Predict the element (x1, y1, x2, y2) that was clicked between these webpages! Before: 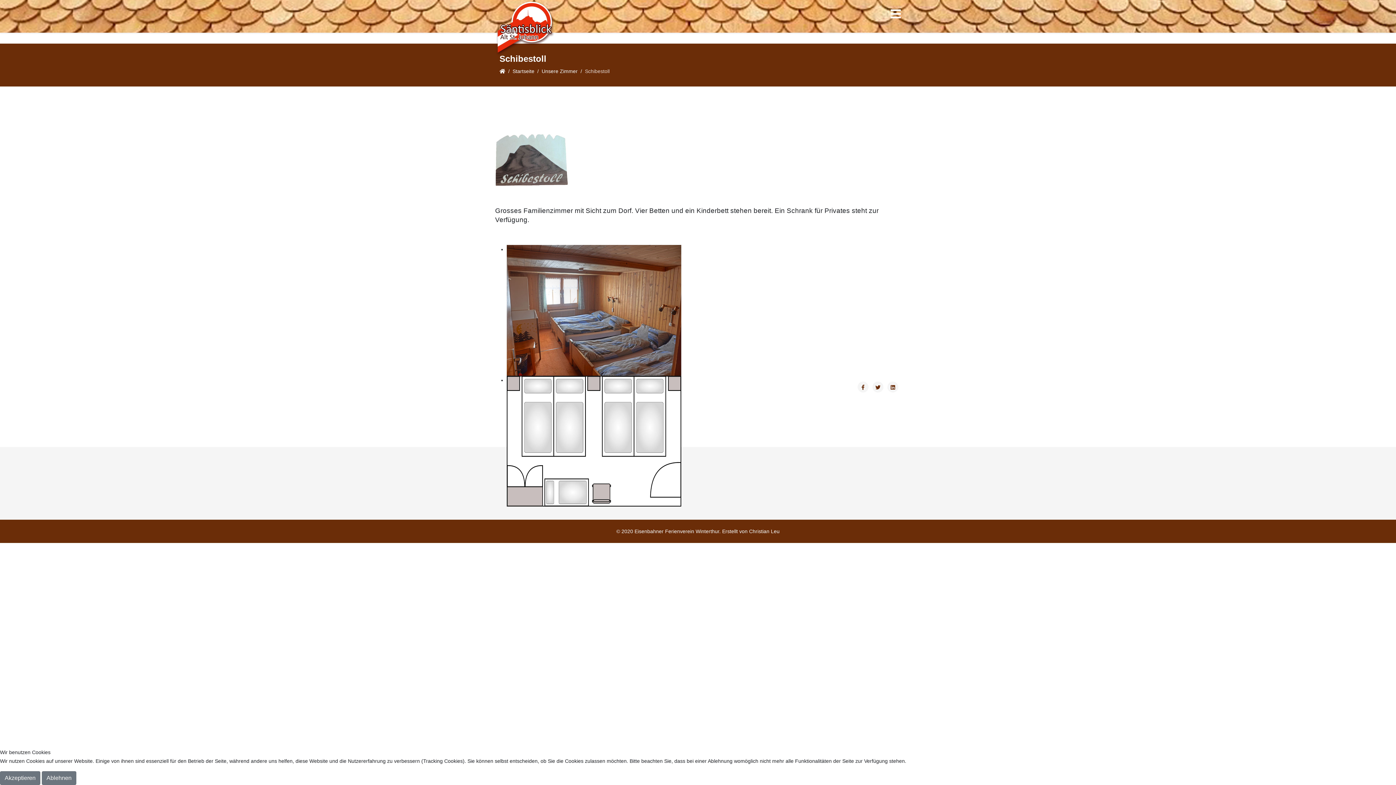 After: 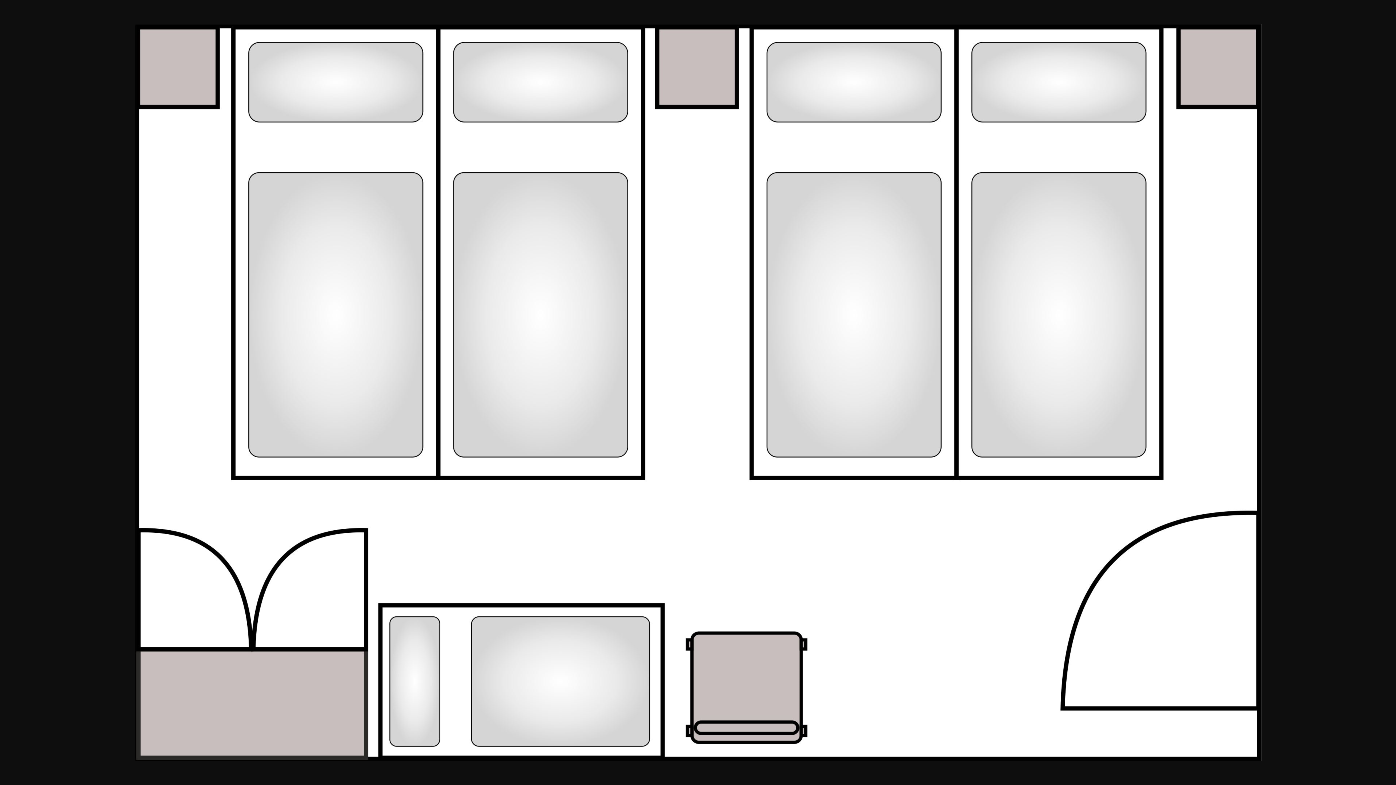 Action: bbox: (506, 375, 681, 506)